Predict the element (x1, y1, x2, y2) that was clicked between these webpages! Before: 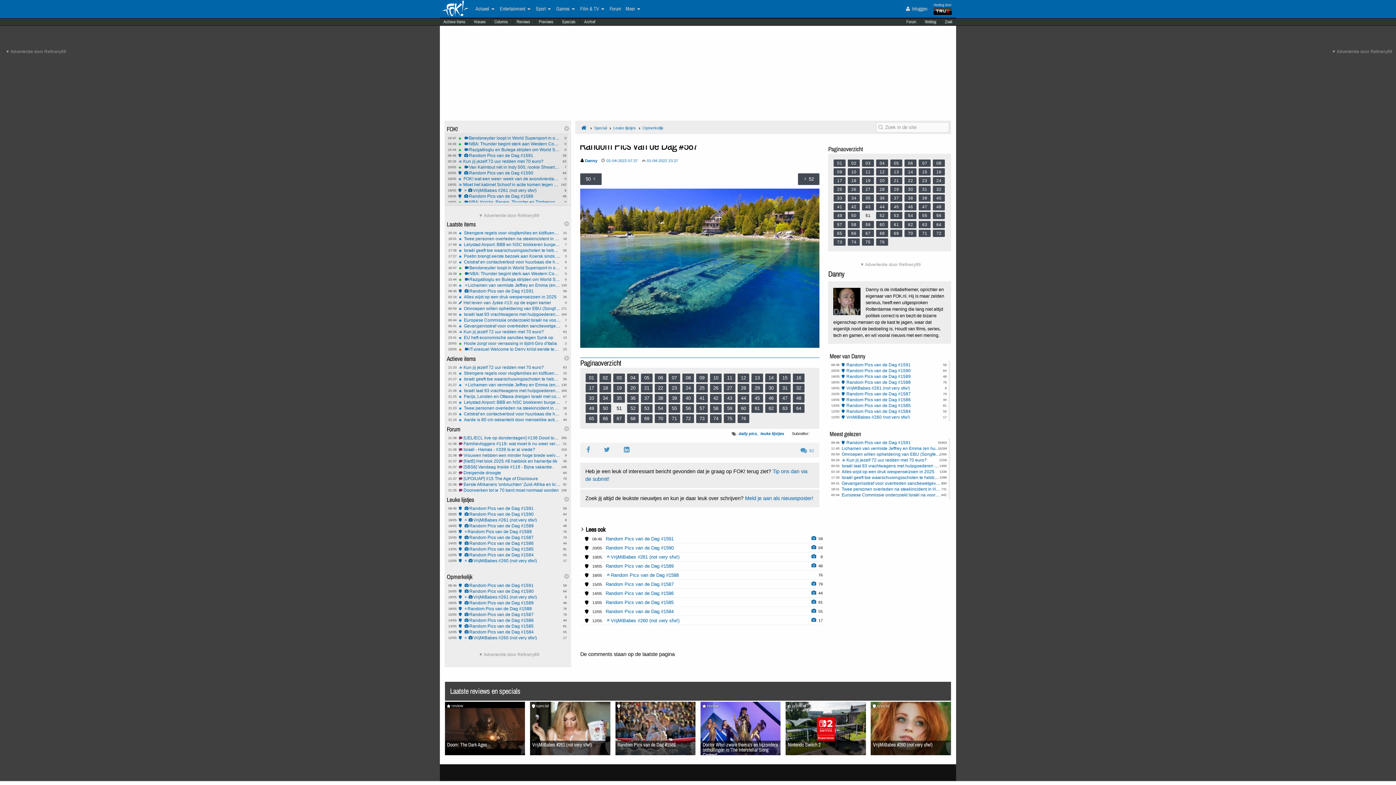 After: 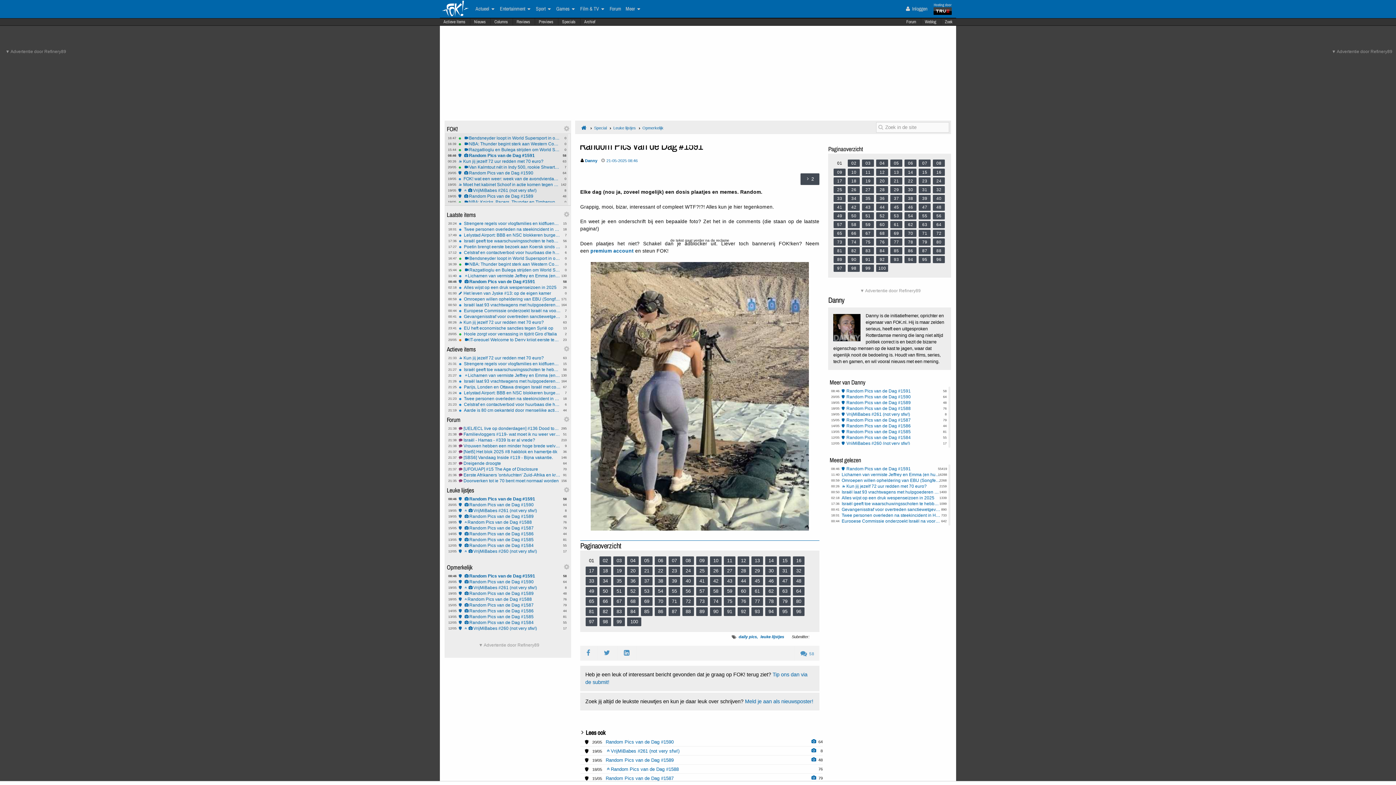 Action: label: Random Pics van de Dag #1591 bbox: (605, 536, 673, 541)